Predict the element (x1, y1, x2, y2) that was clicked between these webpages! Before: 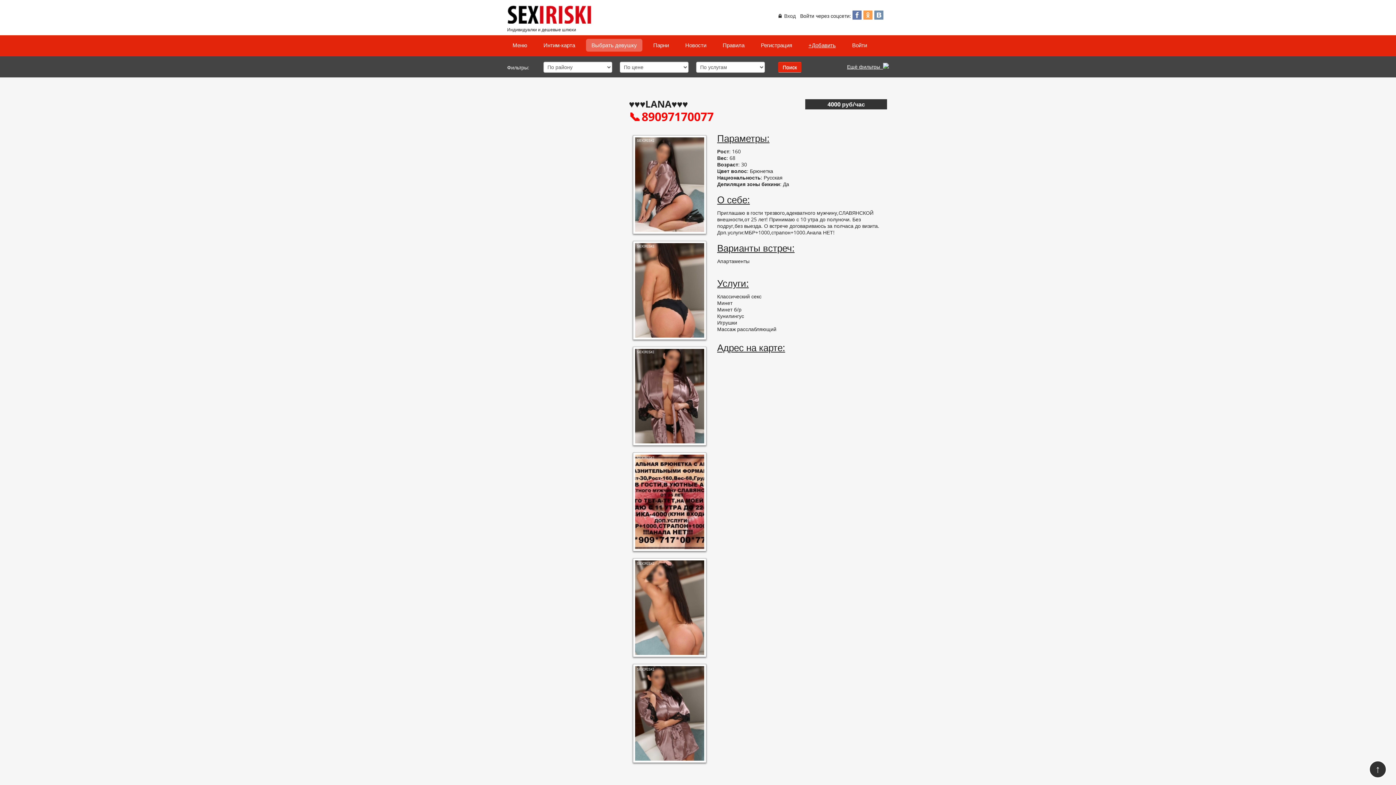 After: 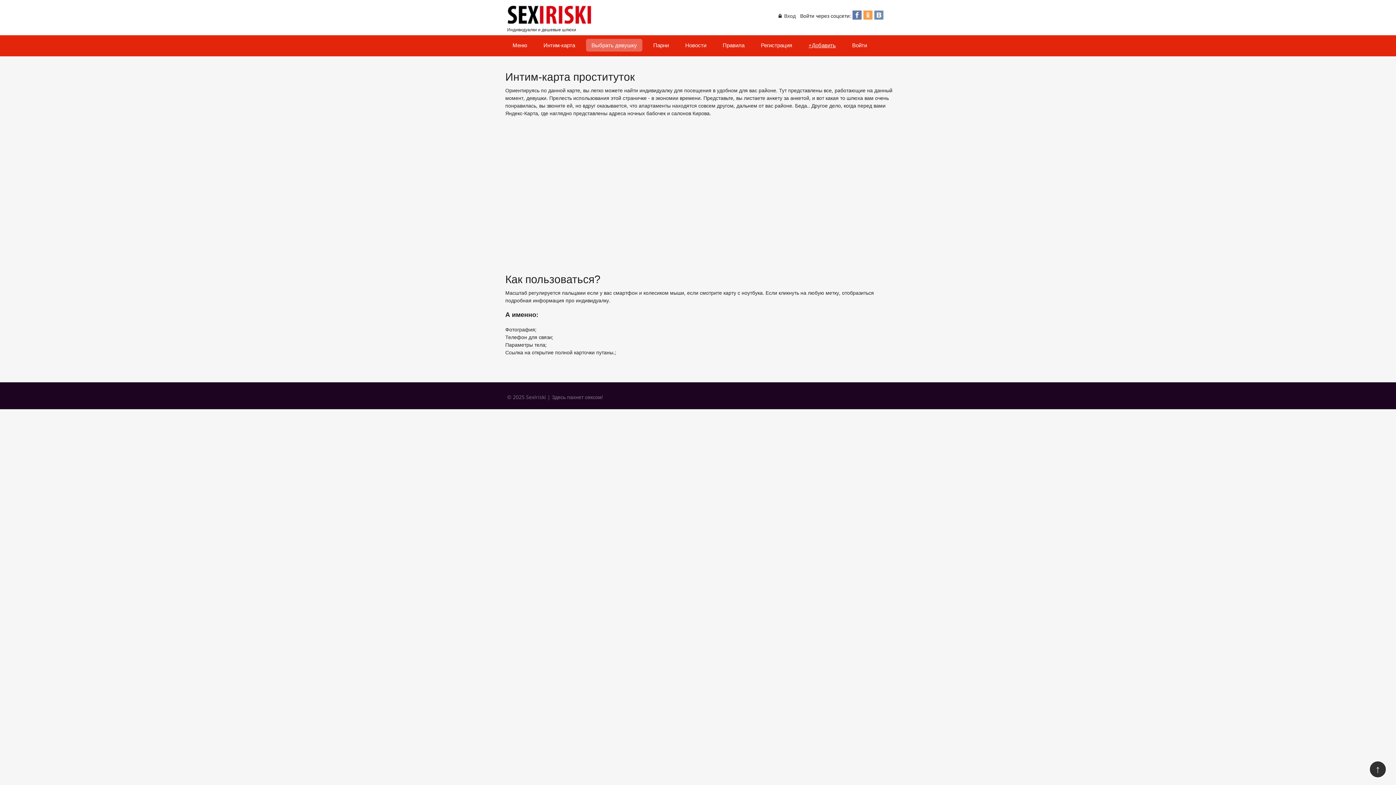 Action: label: Интим-карта bbox: (538, 38, 580, 51)